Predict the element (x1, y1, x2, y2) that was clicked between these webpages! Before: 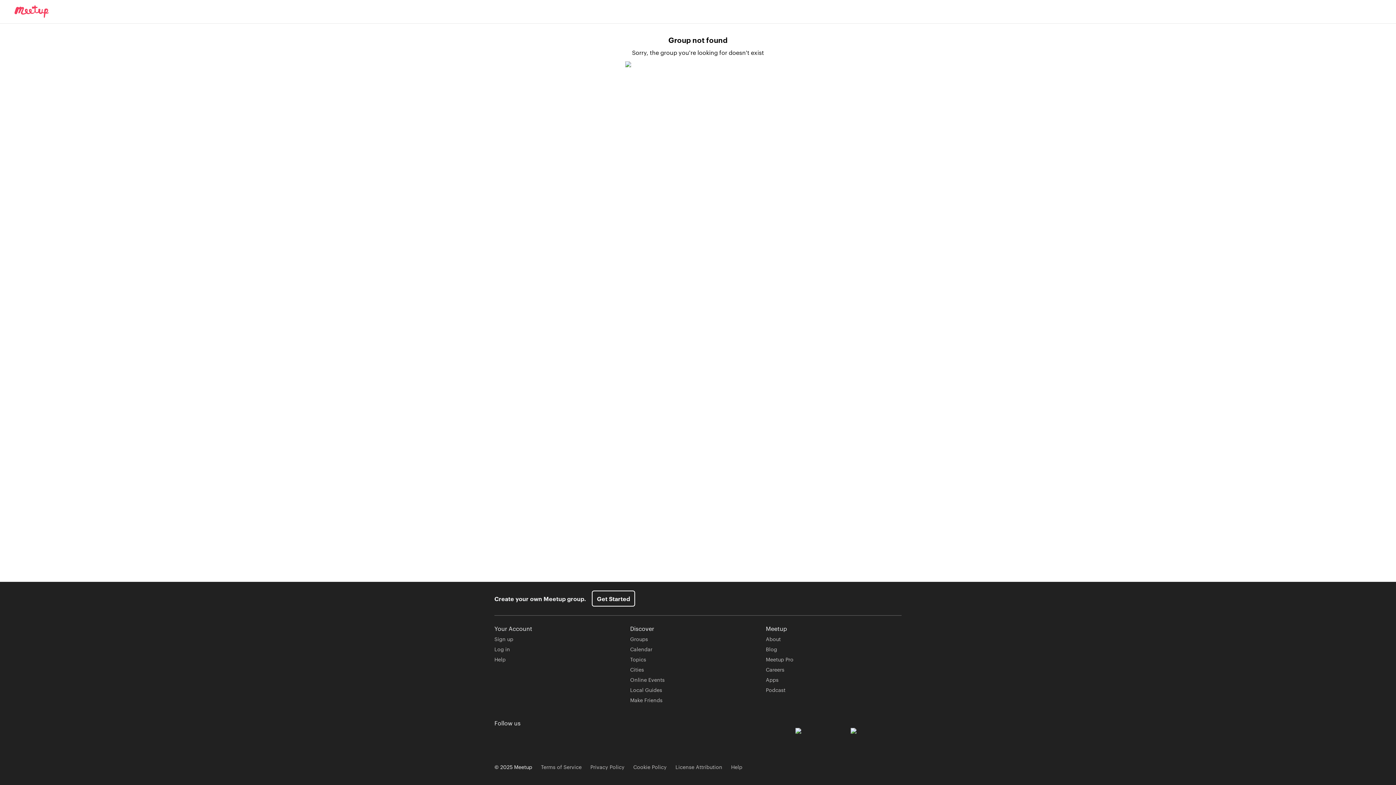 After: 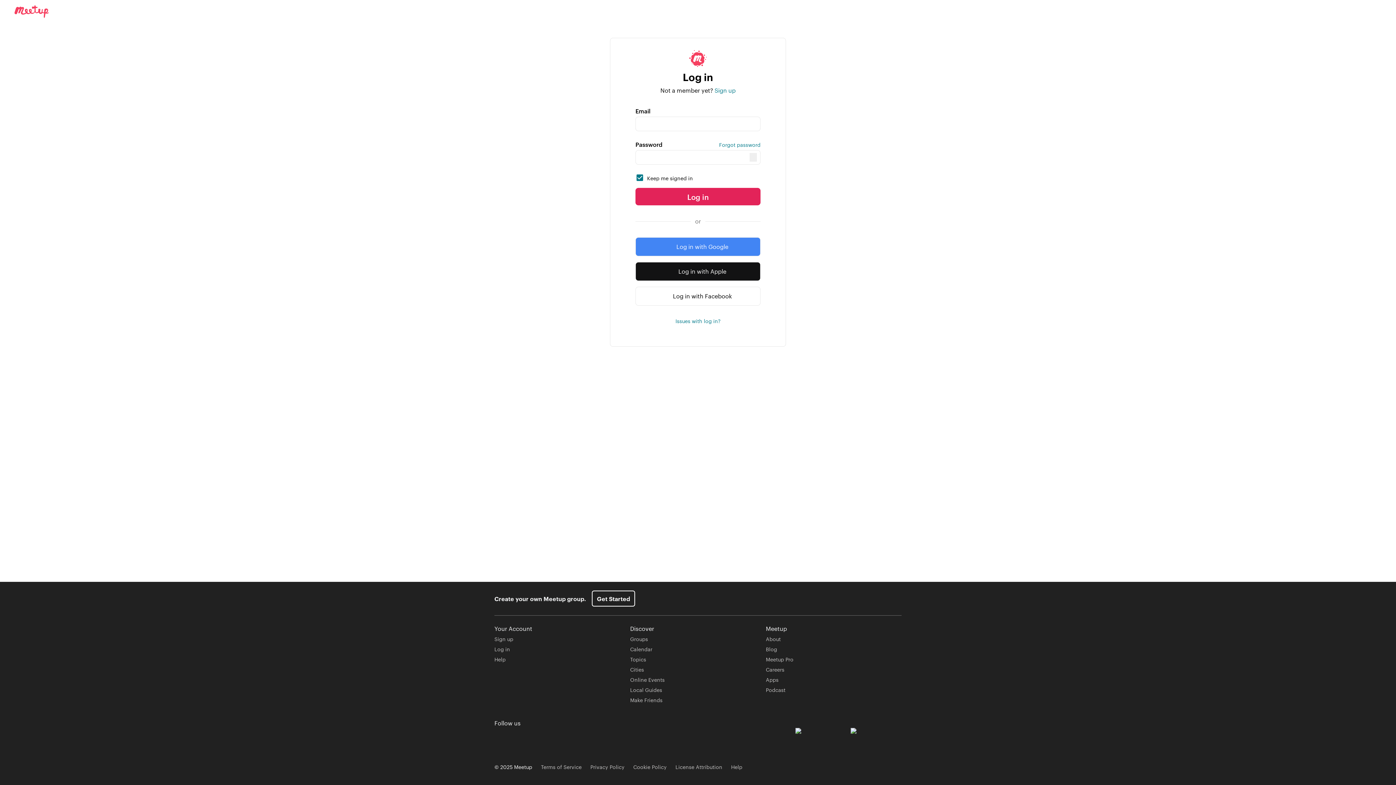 Action: bbox: (494, 645, 510, 653) label: Log in